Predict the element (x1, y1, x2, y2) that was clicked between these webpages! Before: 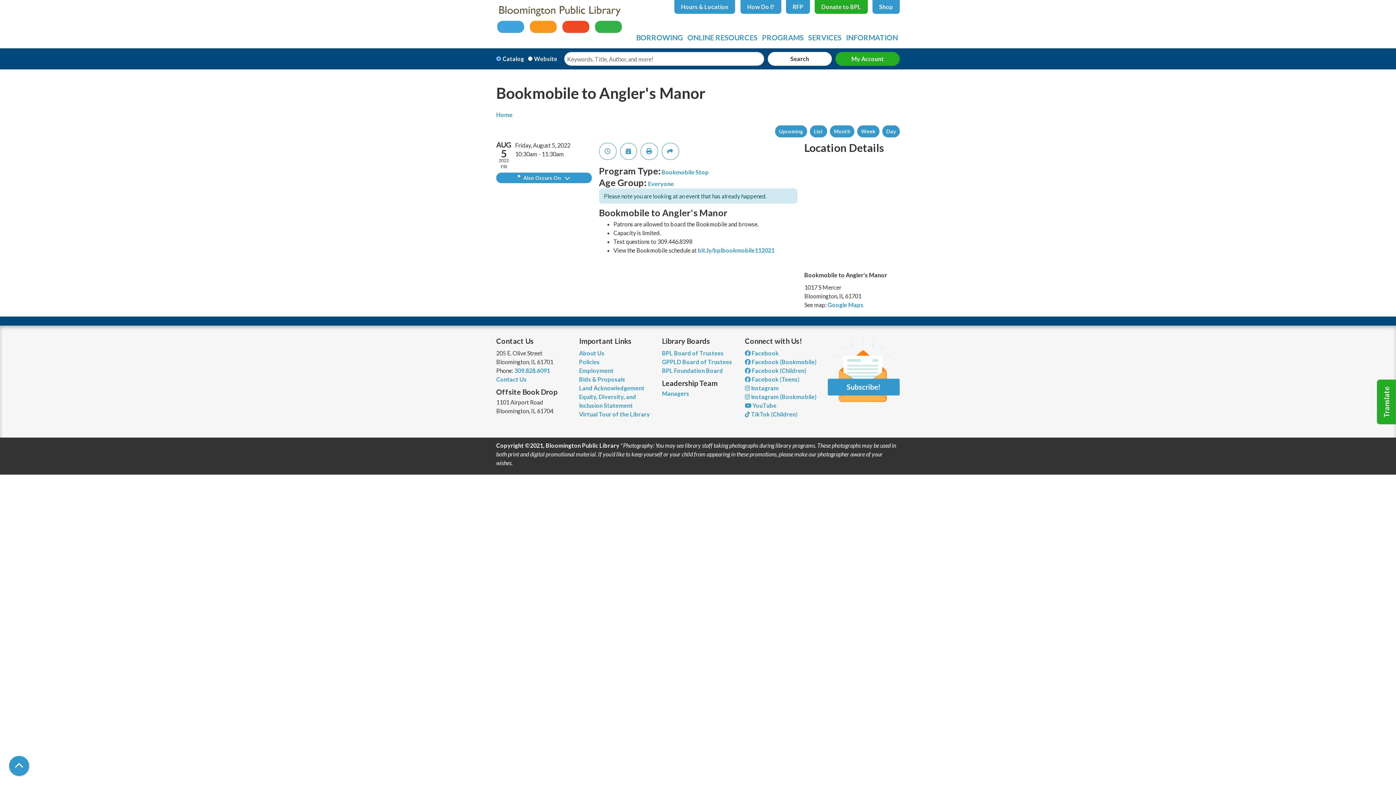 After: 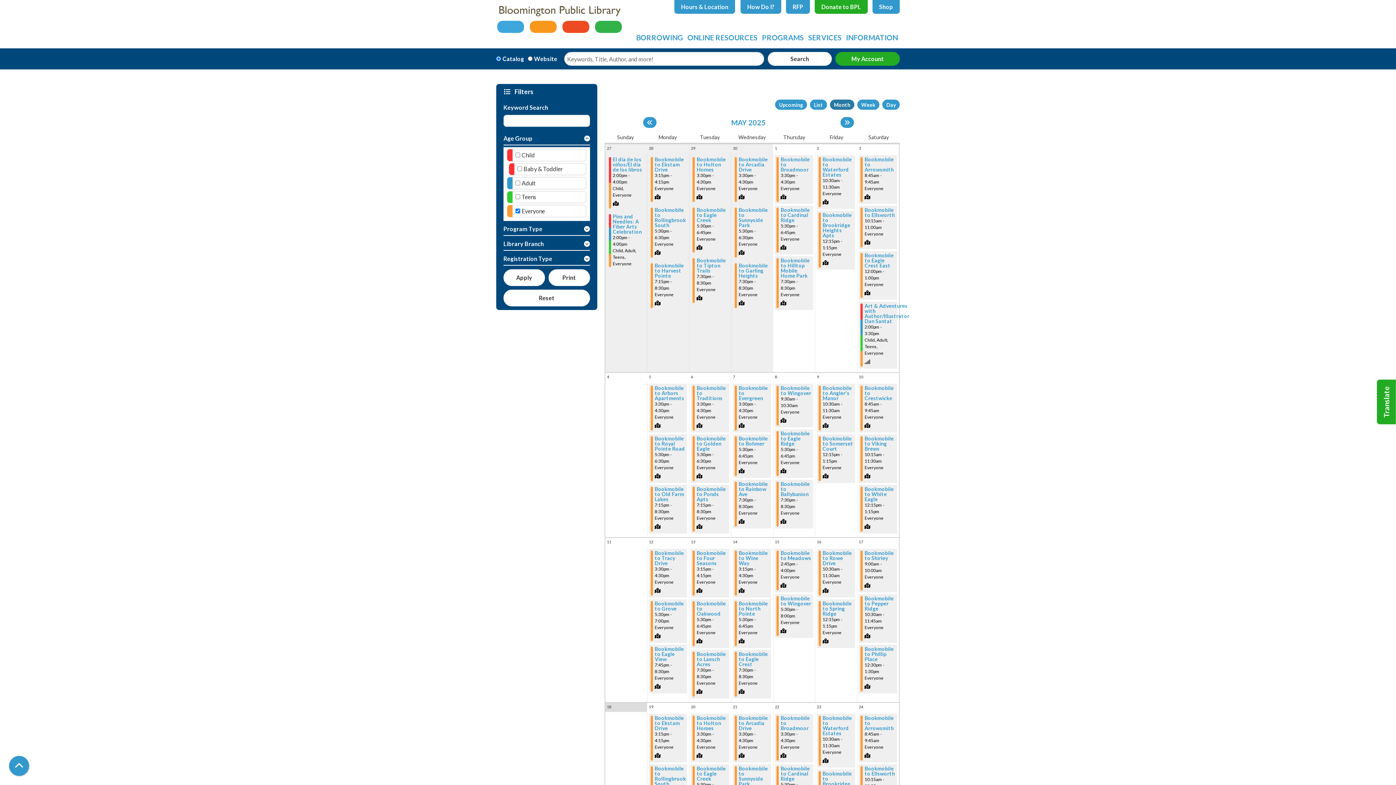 Action: bbox: (648, 180, 674, 187) label: Everyone